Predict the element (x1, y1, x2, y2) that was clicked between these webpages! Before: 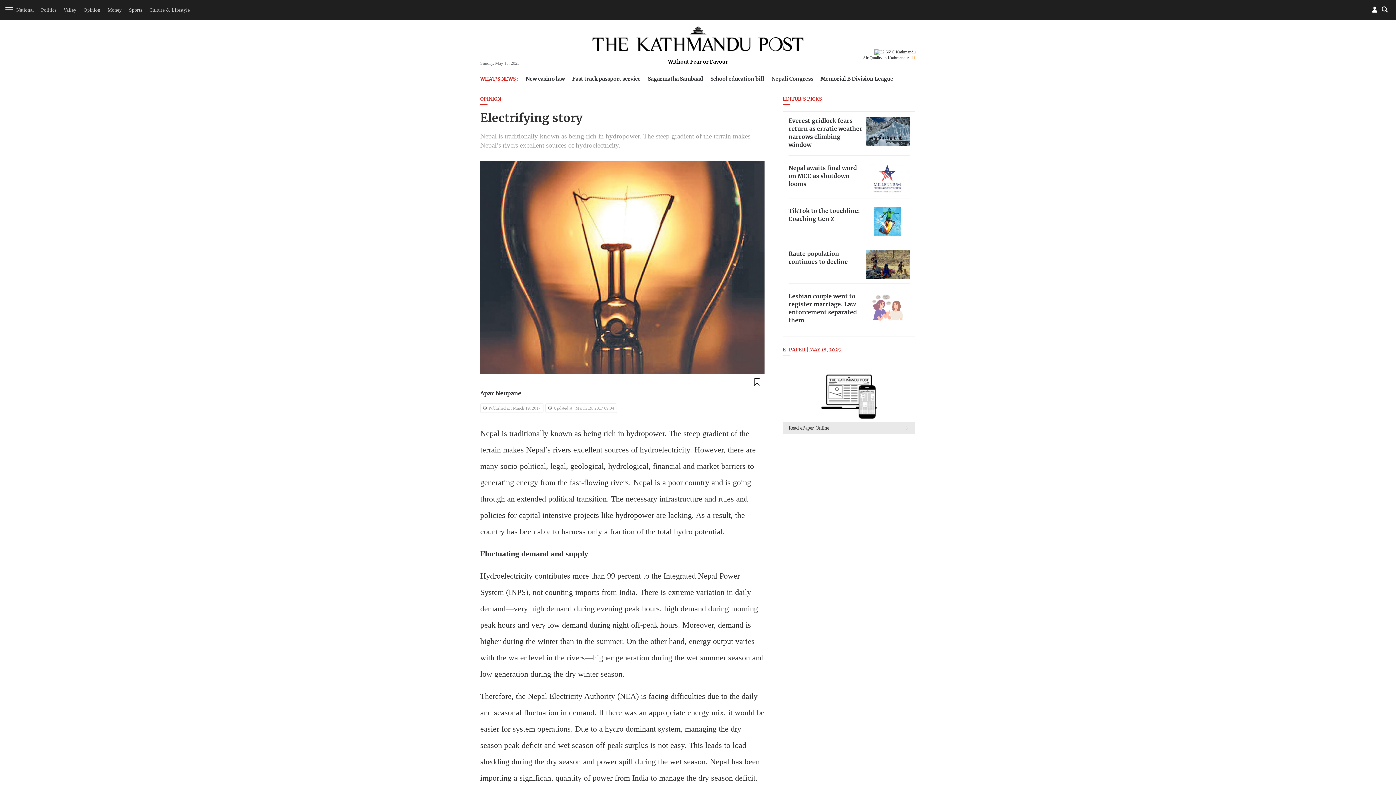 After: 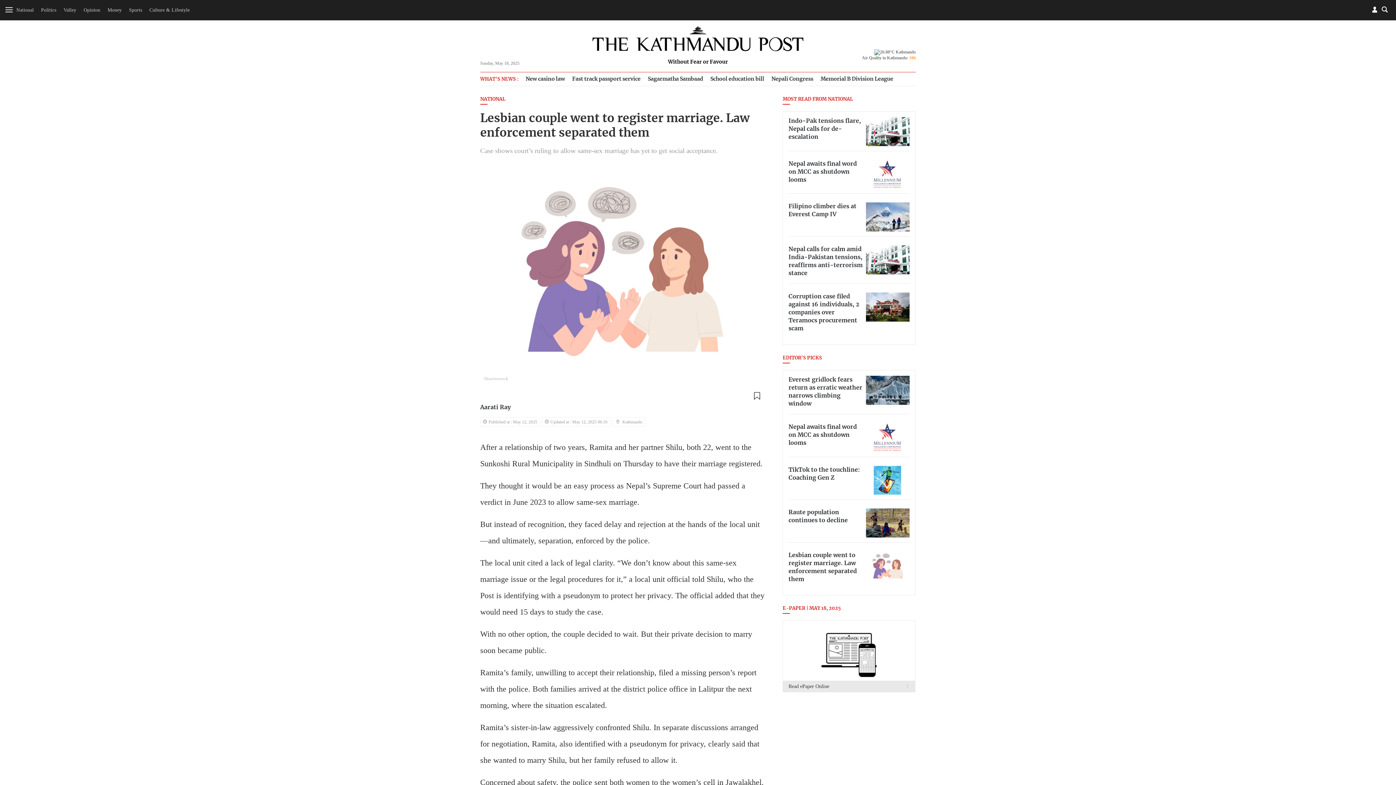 Action: bbox: (866, 292, 909, 321)